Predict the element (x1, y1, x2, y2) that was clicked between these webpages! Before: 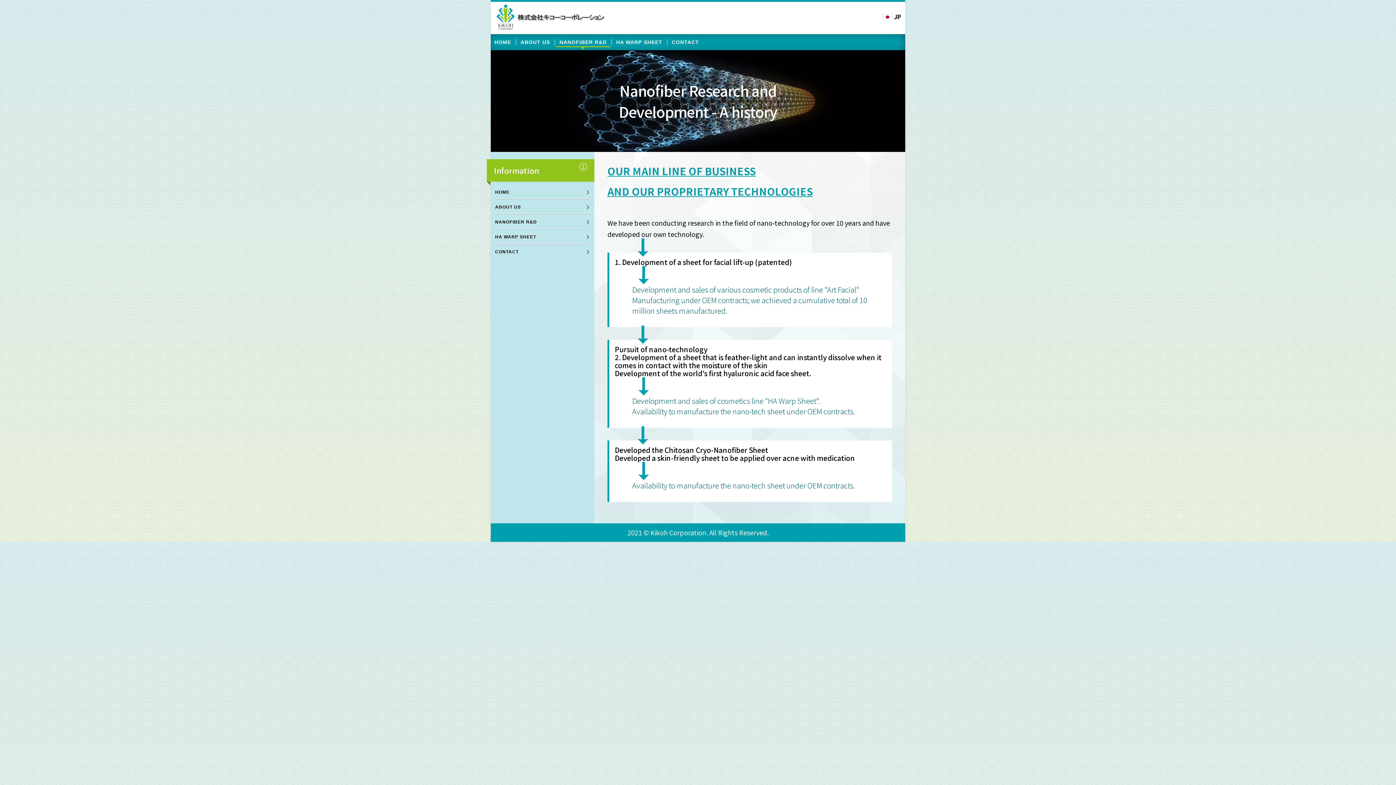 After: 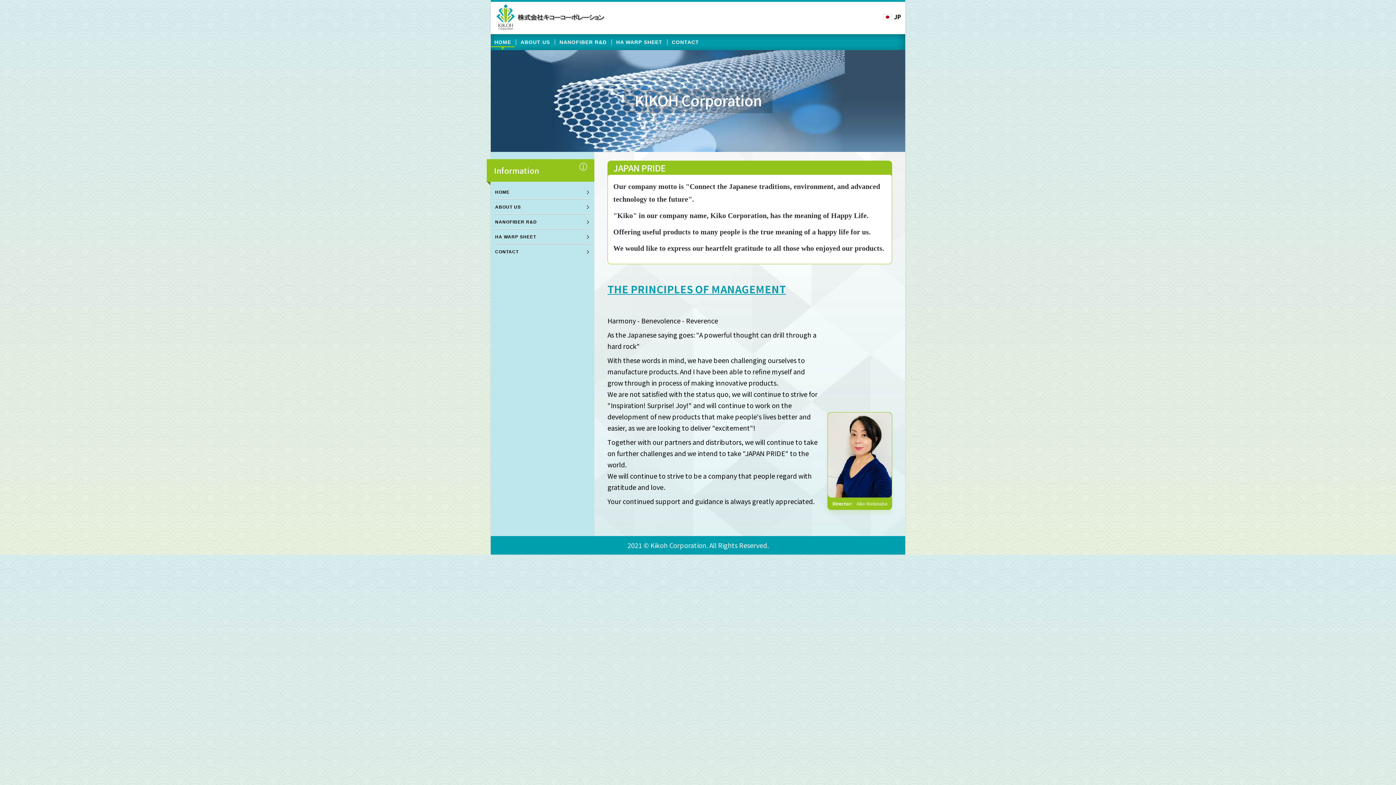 Action: bbox: (490, 34, 514, 50) label: HOME